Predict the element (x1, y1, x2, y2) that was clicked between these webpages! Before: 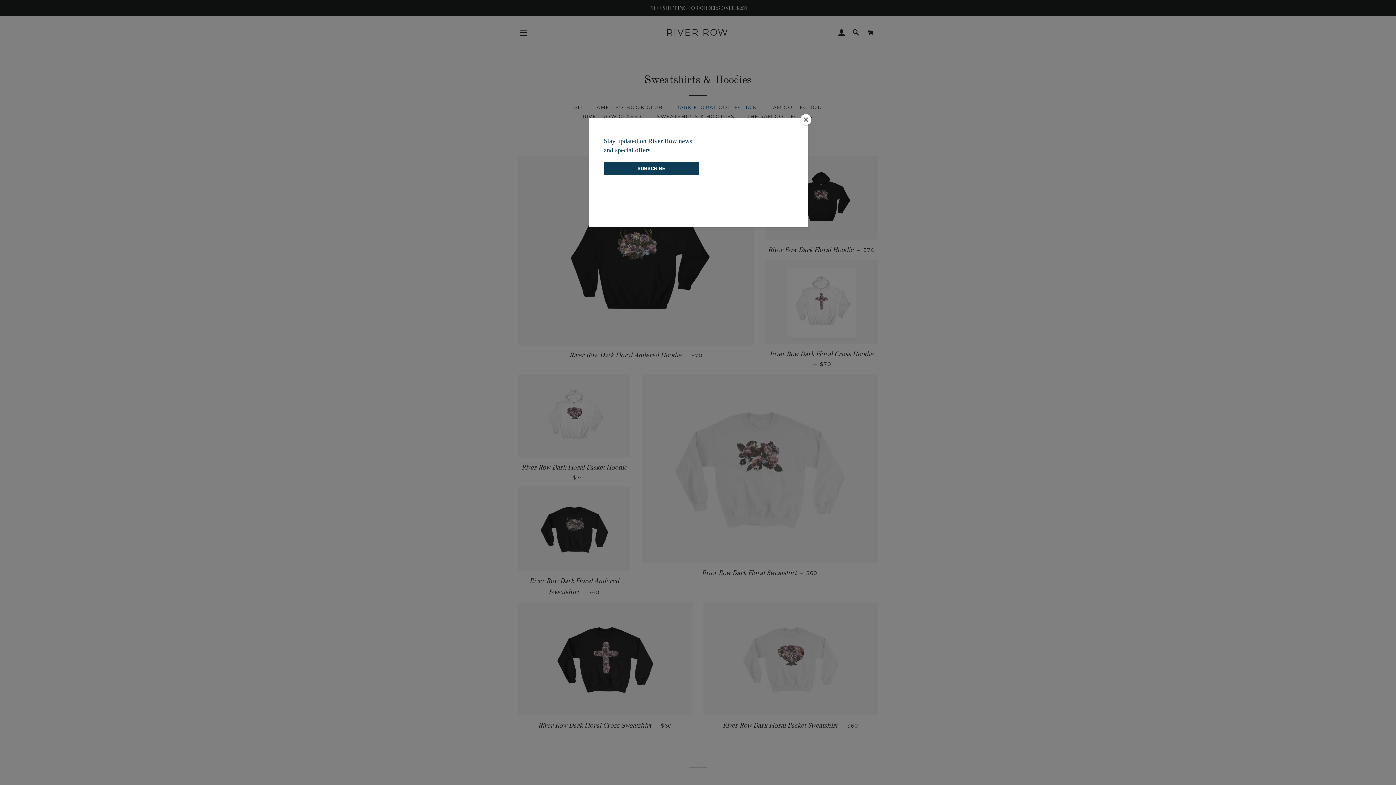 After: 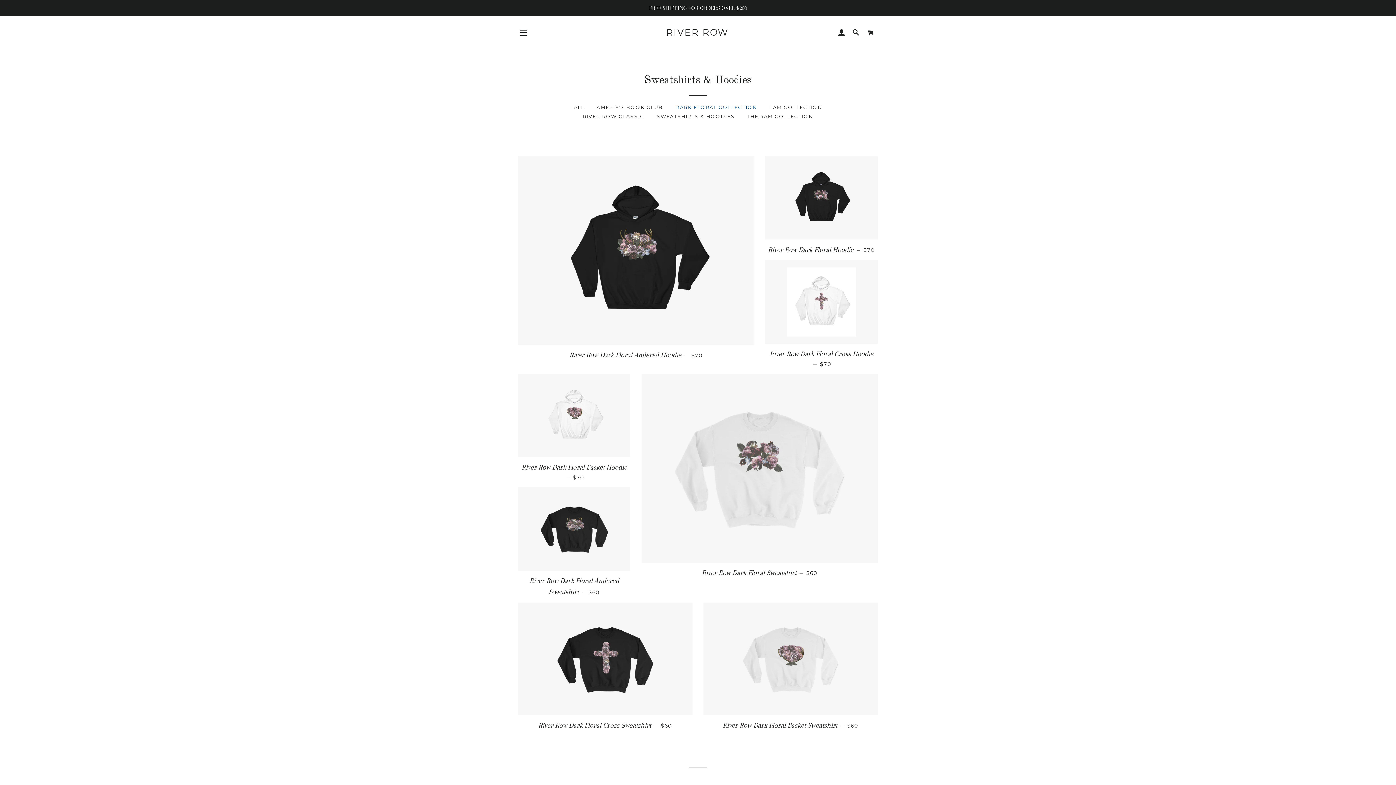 Action: label: Close bbox: (800, 114, 811, 125)